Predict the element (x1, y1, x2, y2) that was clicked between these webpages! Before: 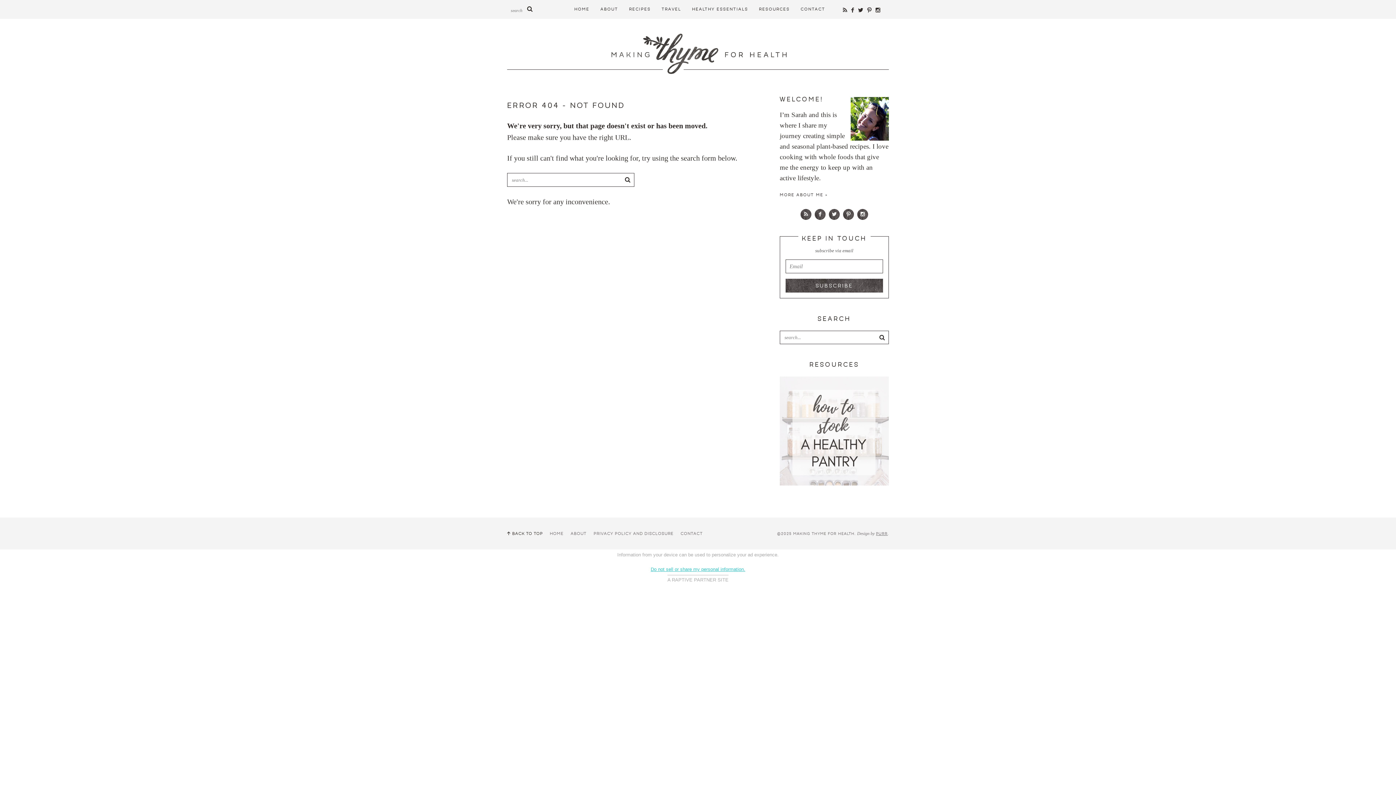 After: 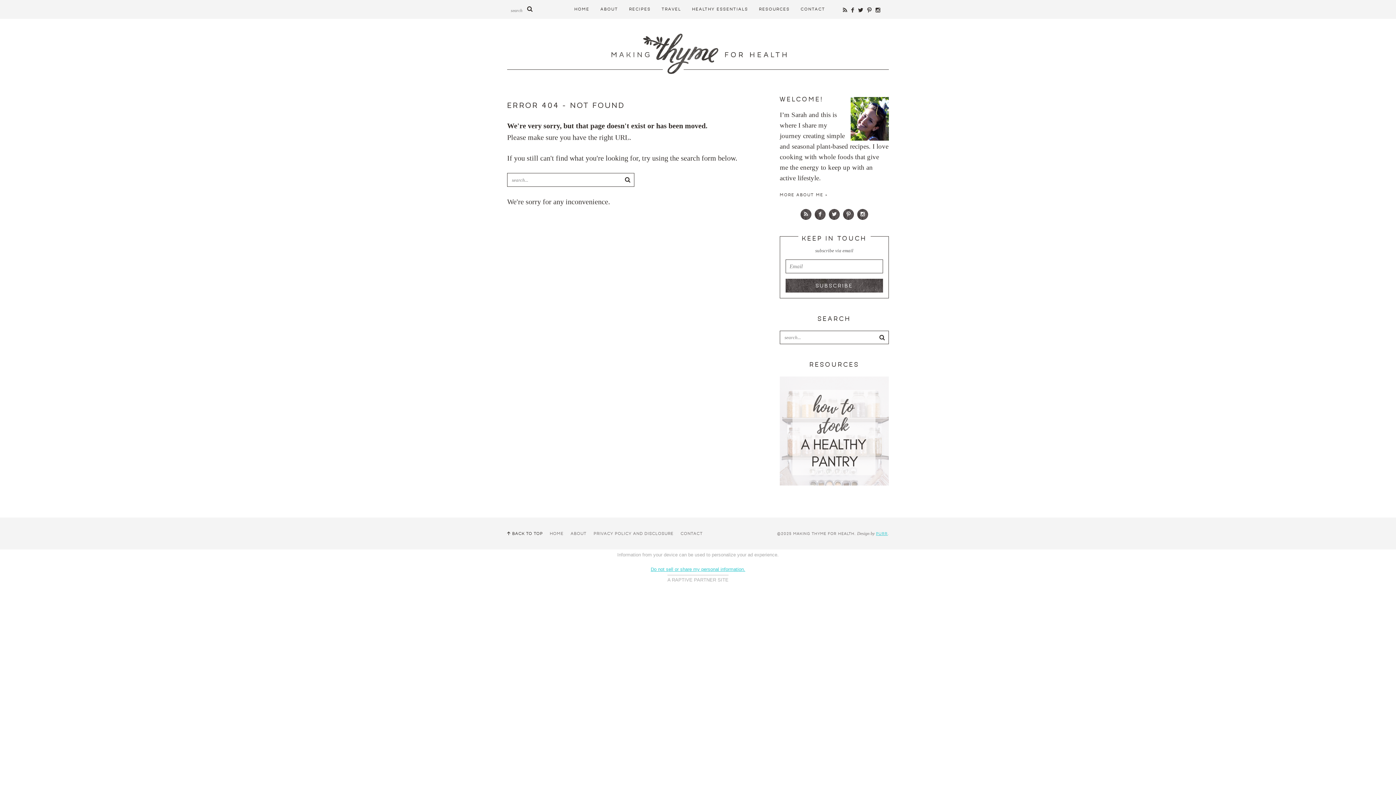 Action: label: PURR bbox: (876, 531, 887, 536)